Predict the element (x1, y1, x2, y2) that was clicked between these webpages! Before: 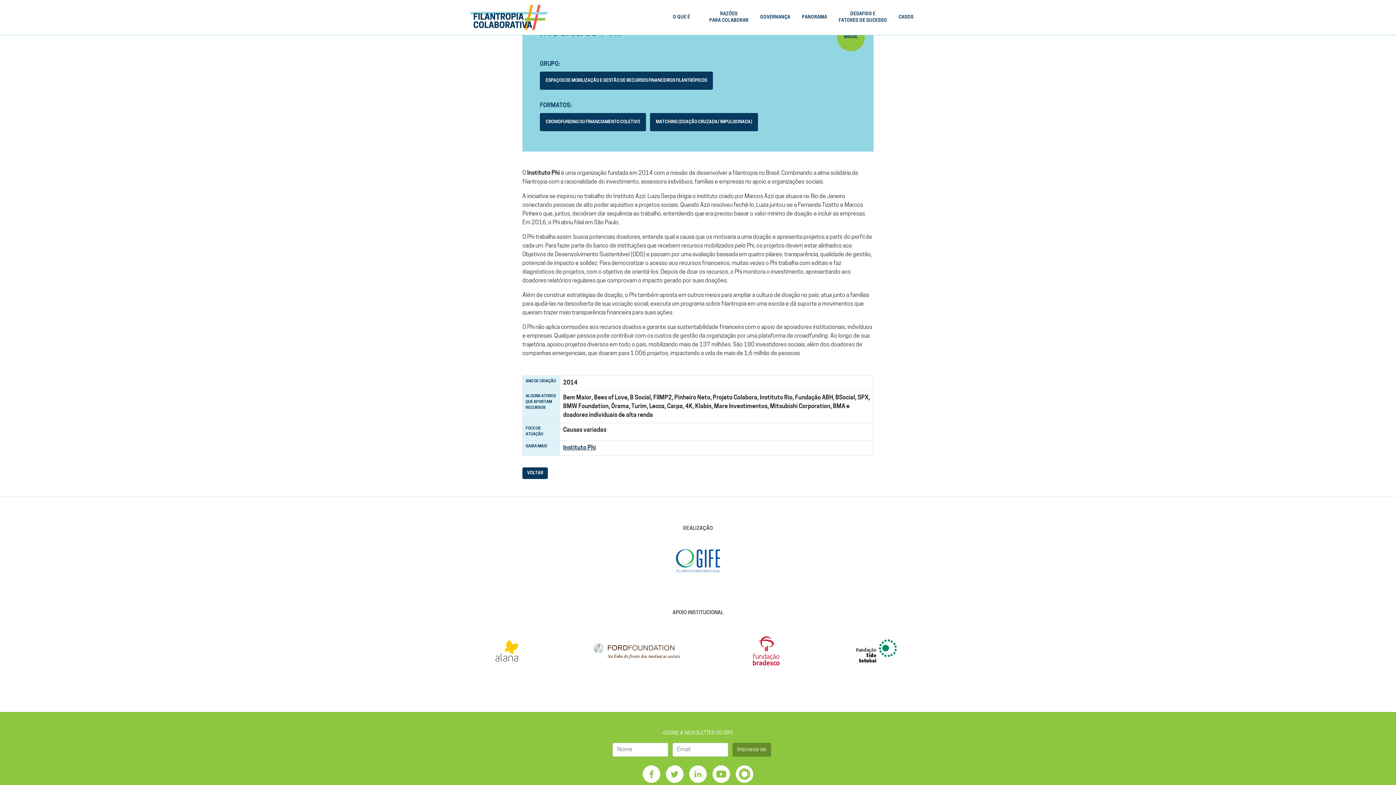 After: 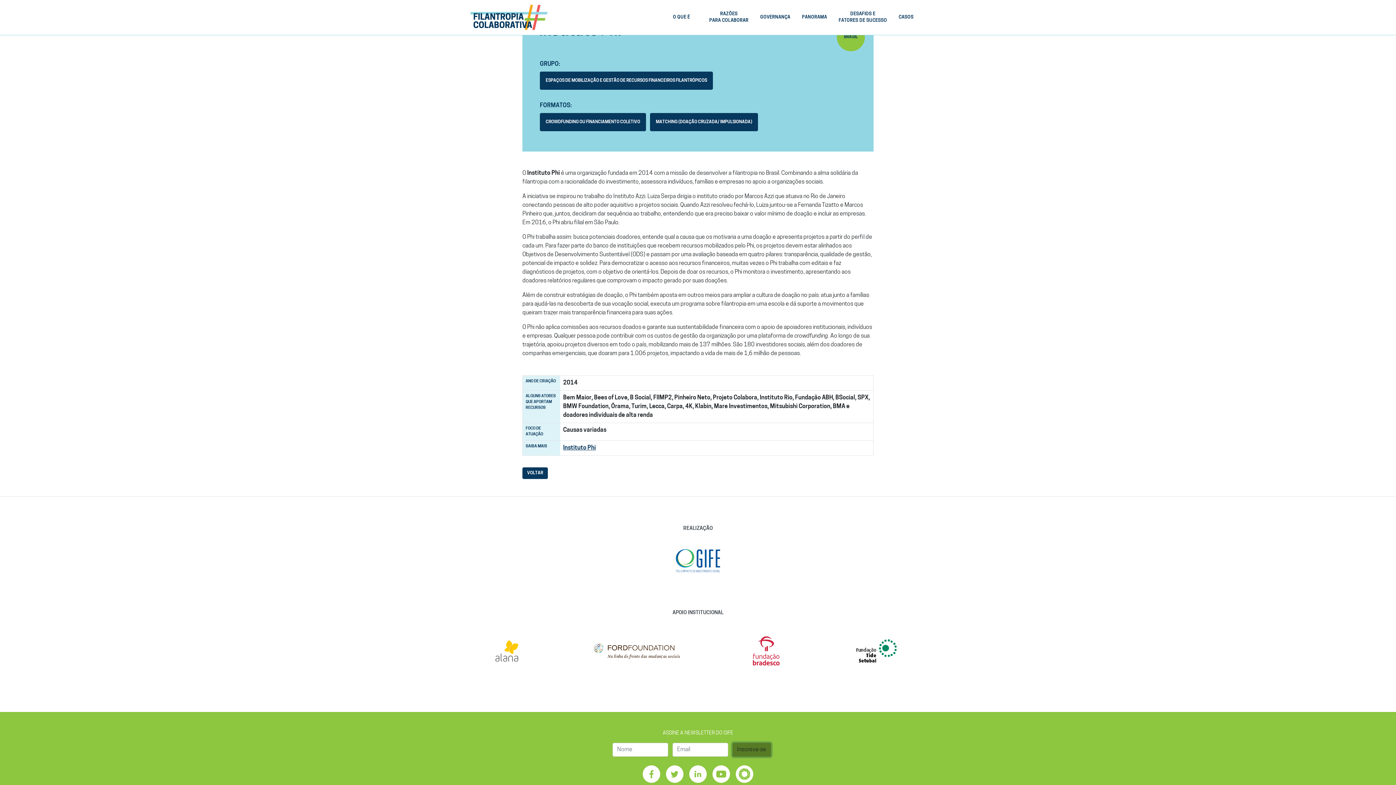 Action: label: Inscreva-se bbox: (732, 743, 771, 757)